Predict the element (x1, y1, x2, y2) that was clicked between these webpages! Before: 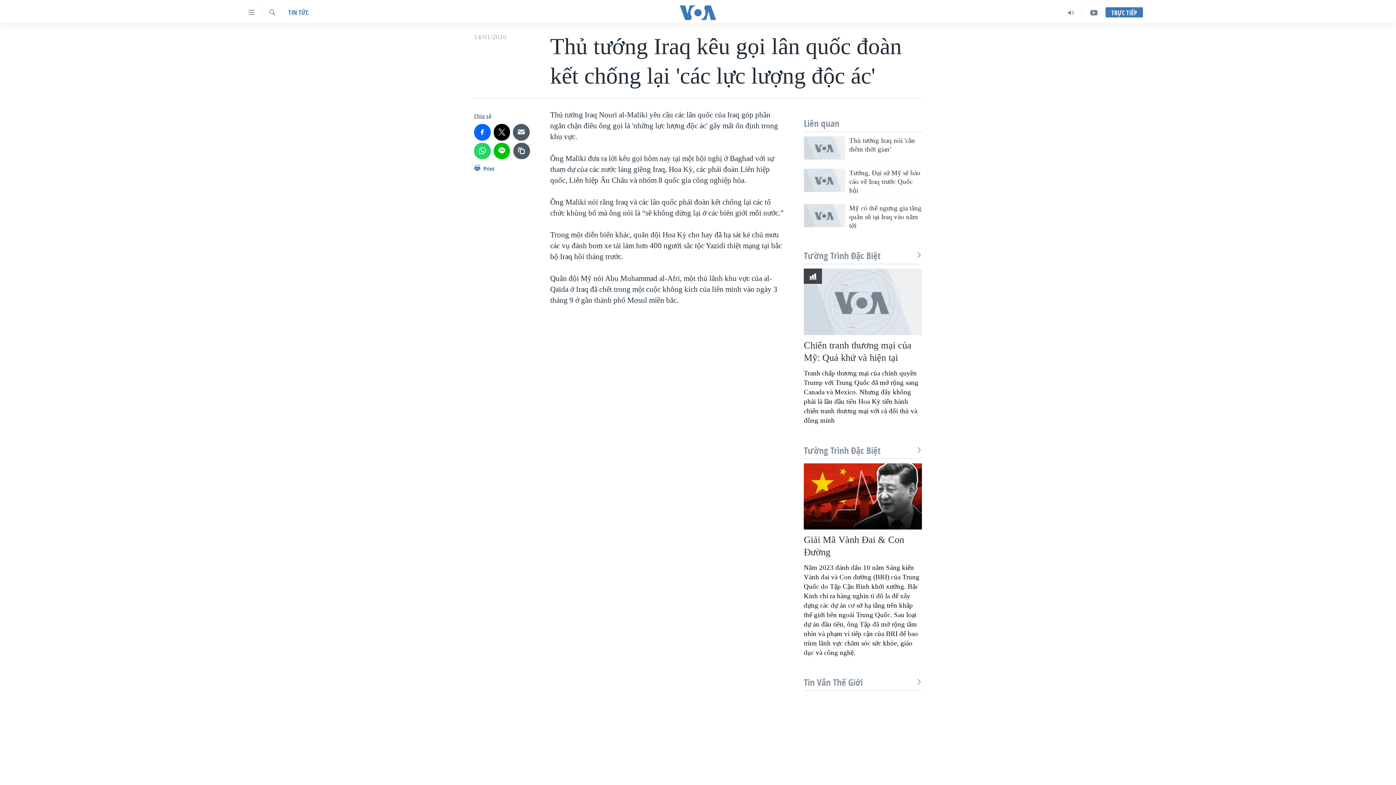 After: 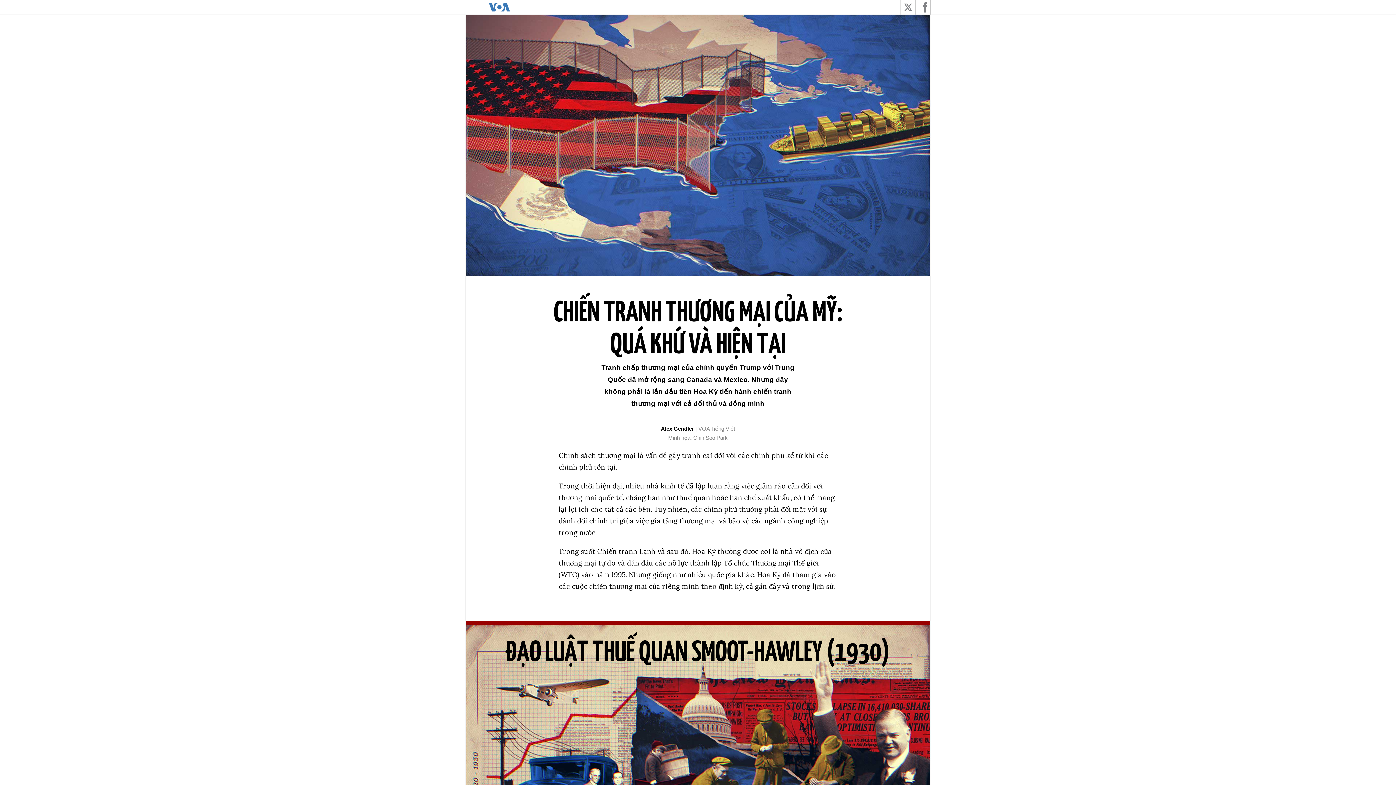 Action: bbox: (804, 268, 922, 335)